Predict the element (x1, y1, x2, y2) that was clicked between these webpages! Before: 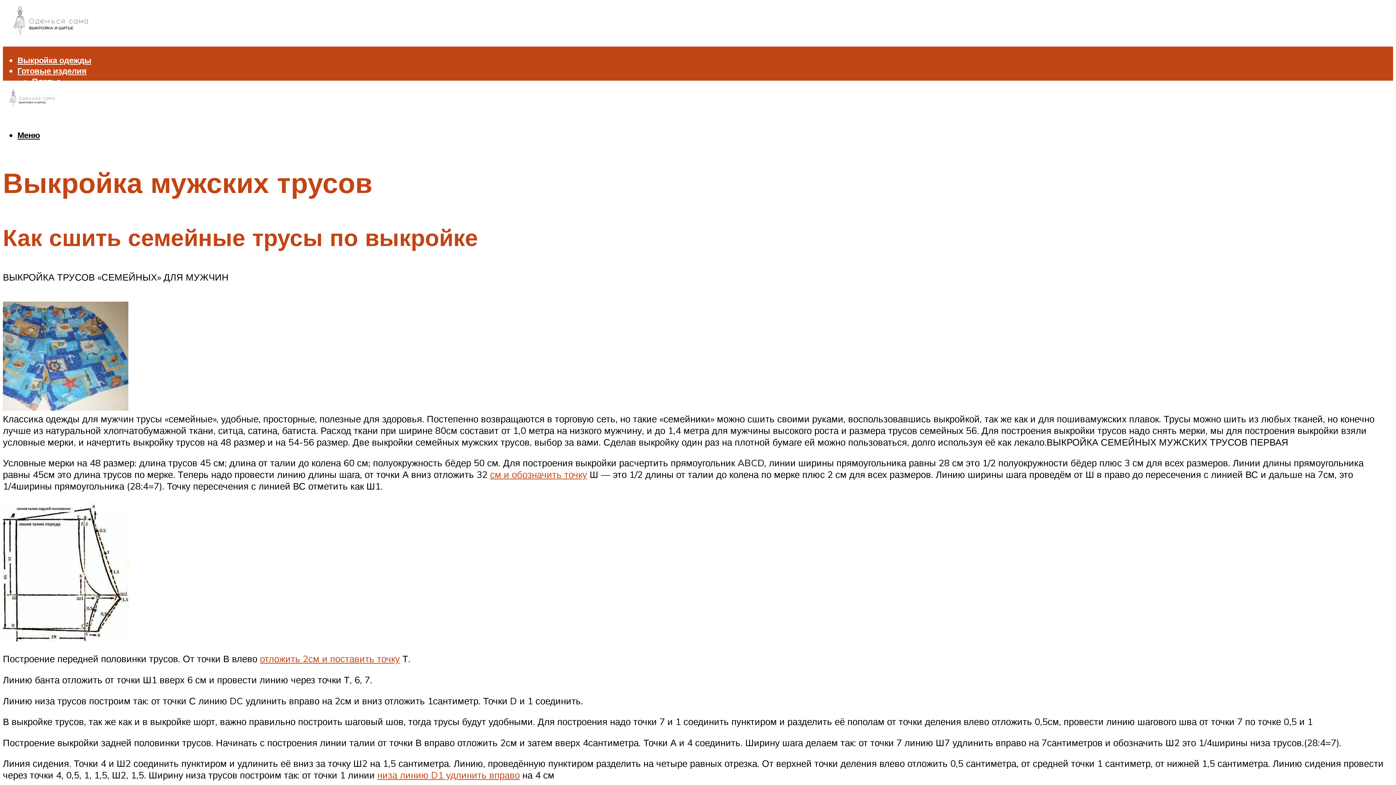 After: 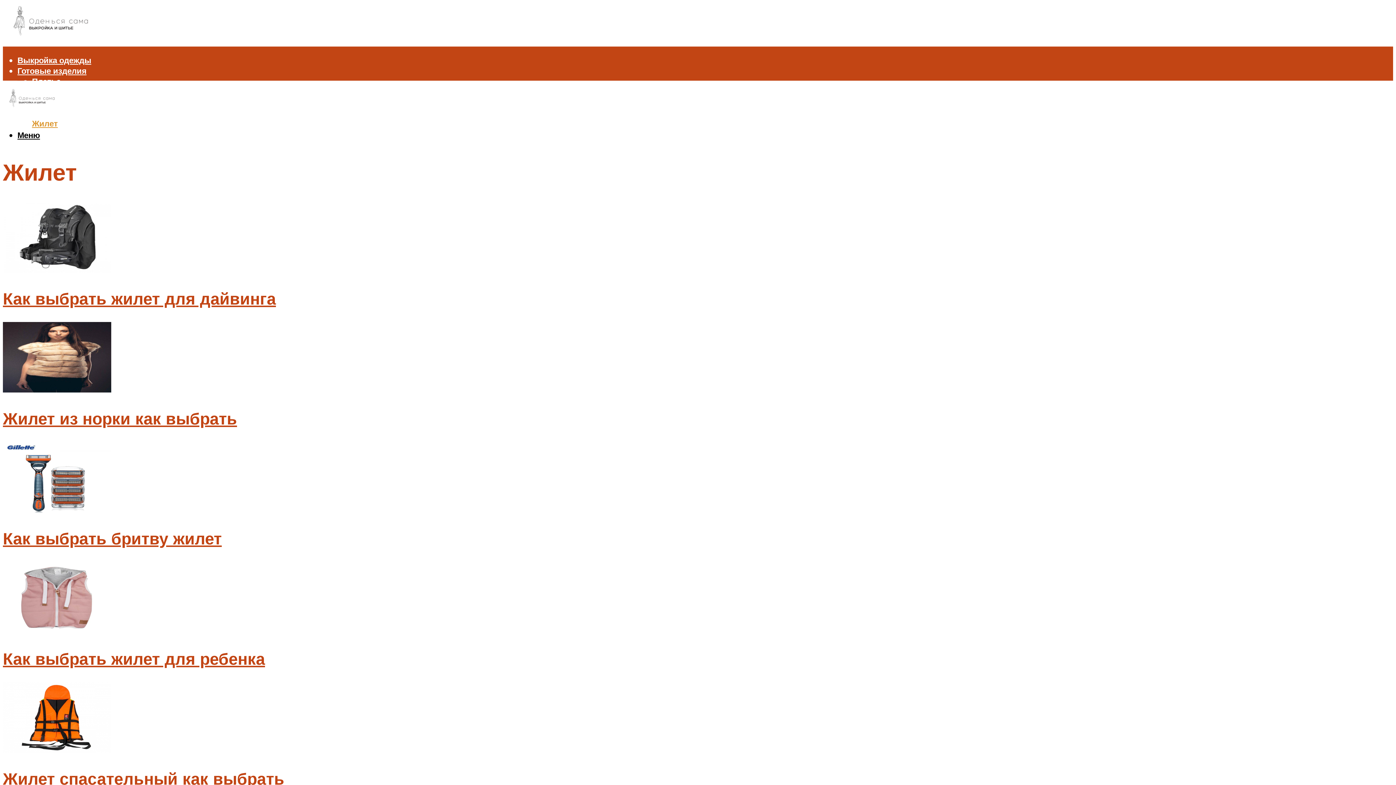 Action: bbox: (32, 118, 57, 128) label: Жилет